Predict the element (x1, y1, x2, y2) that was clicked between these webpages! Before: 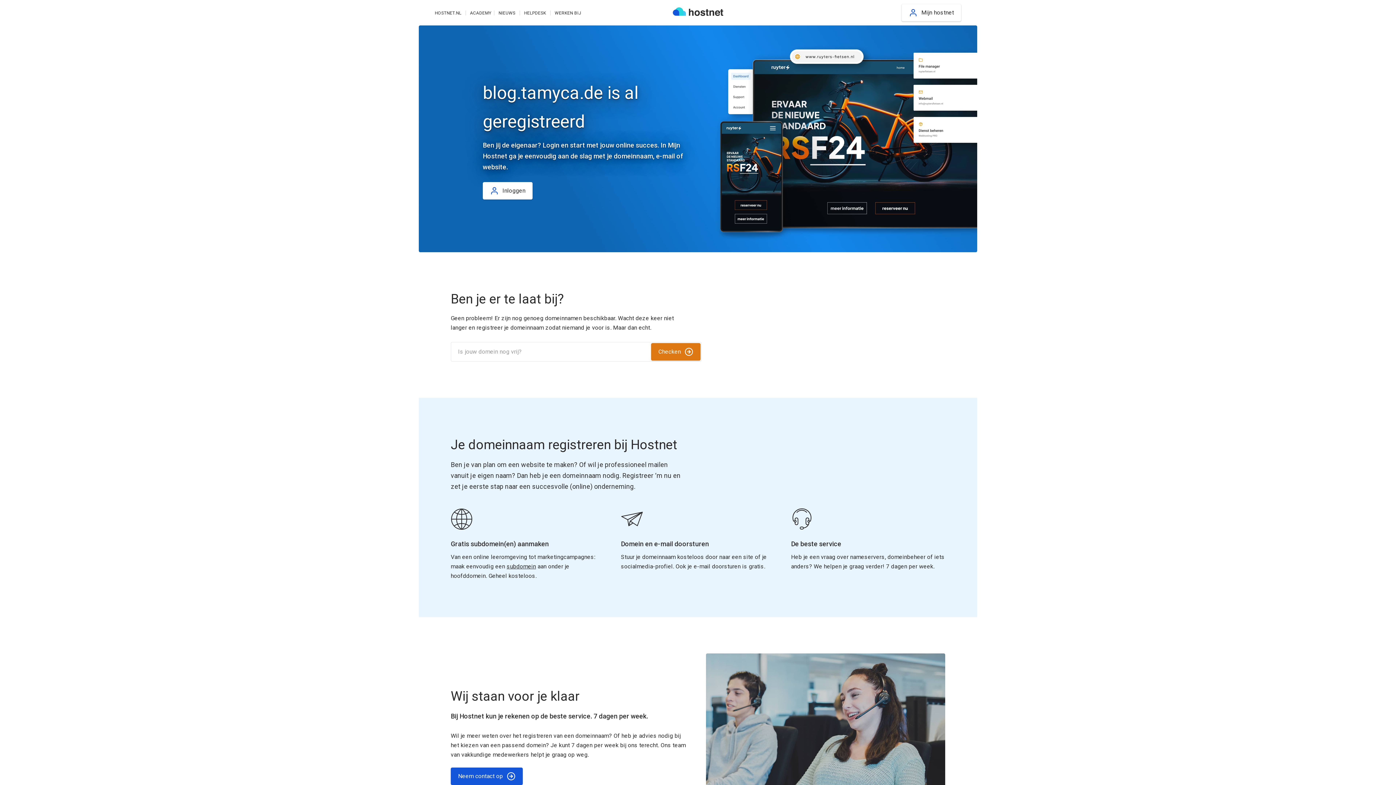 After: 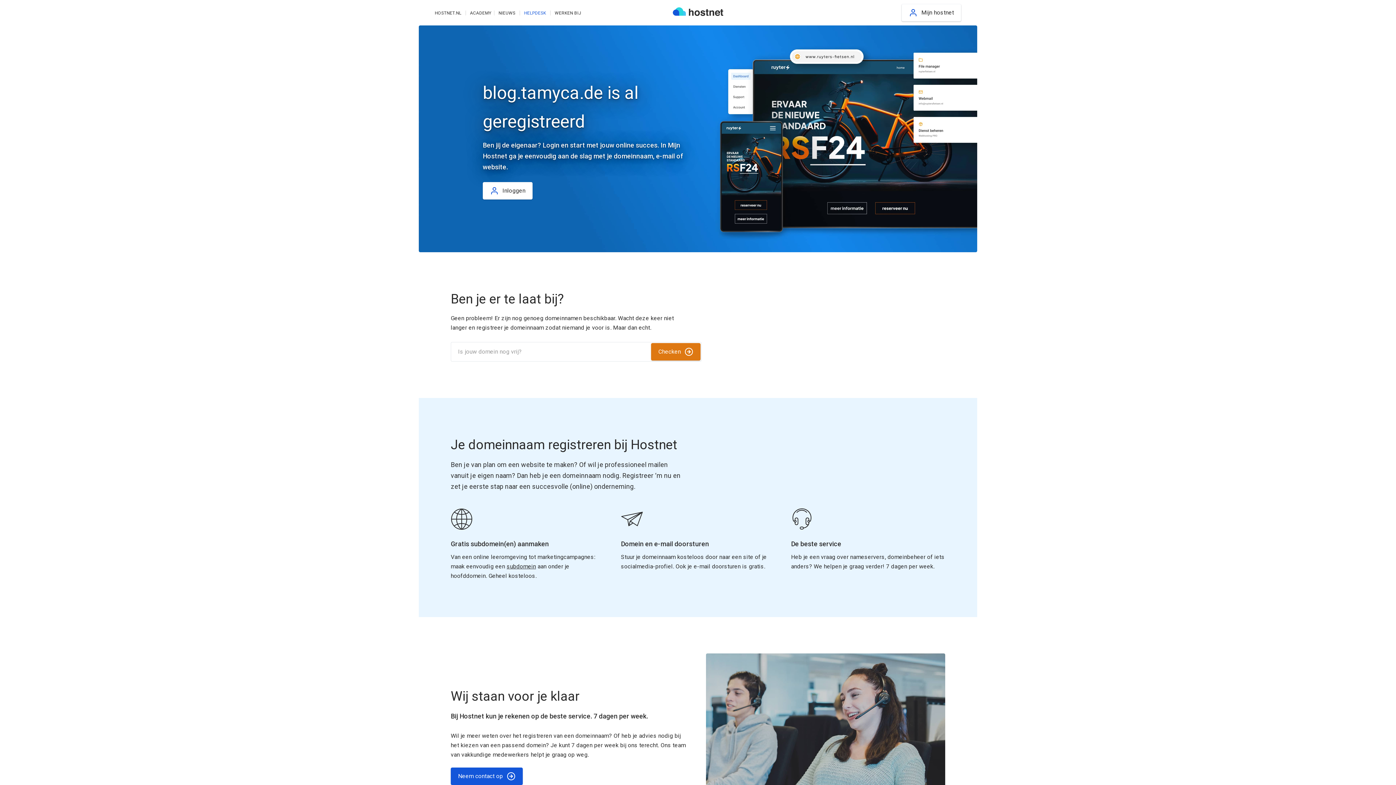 Action: bbox: (524, 10, 546, 15) label: HELPDESK